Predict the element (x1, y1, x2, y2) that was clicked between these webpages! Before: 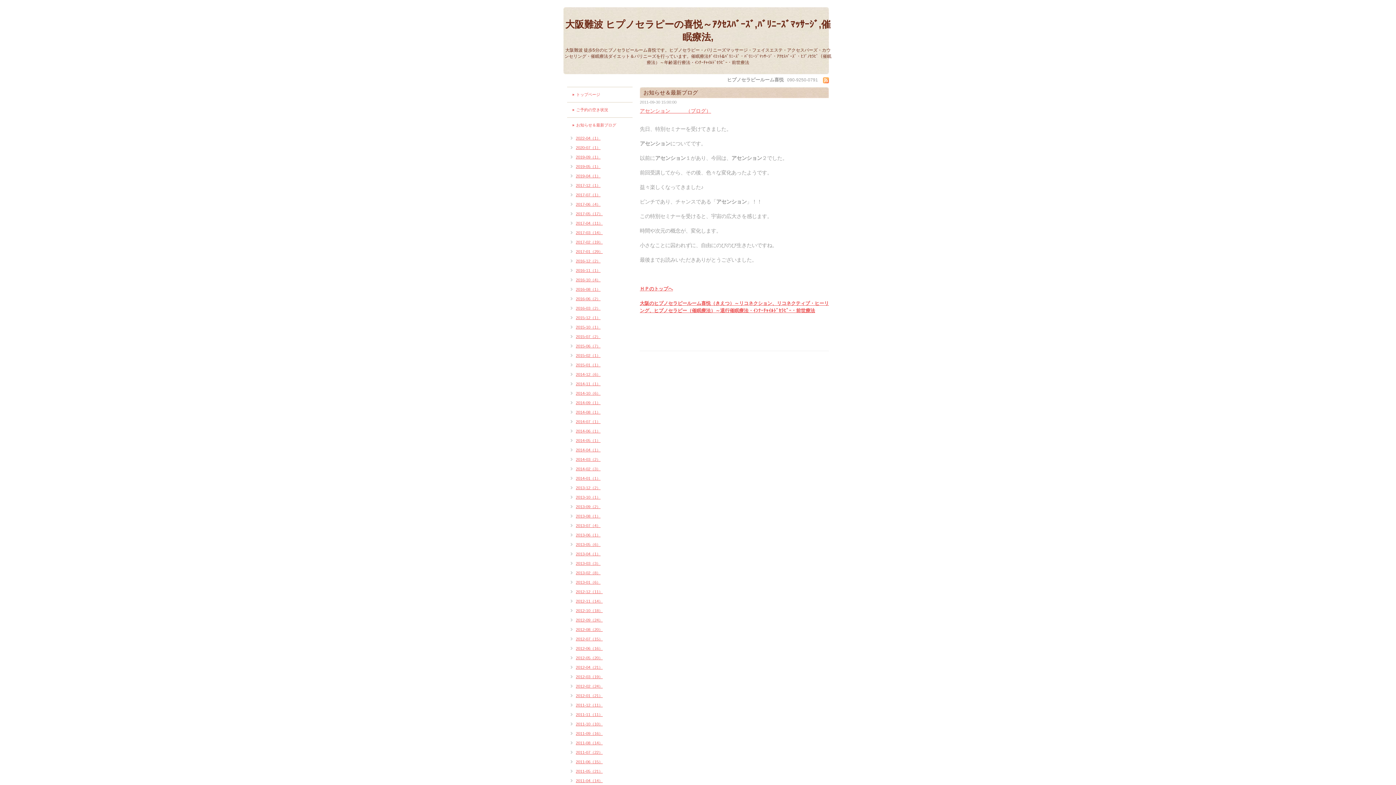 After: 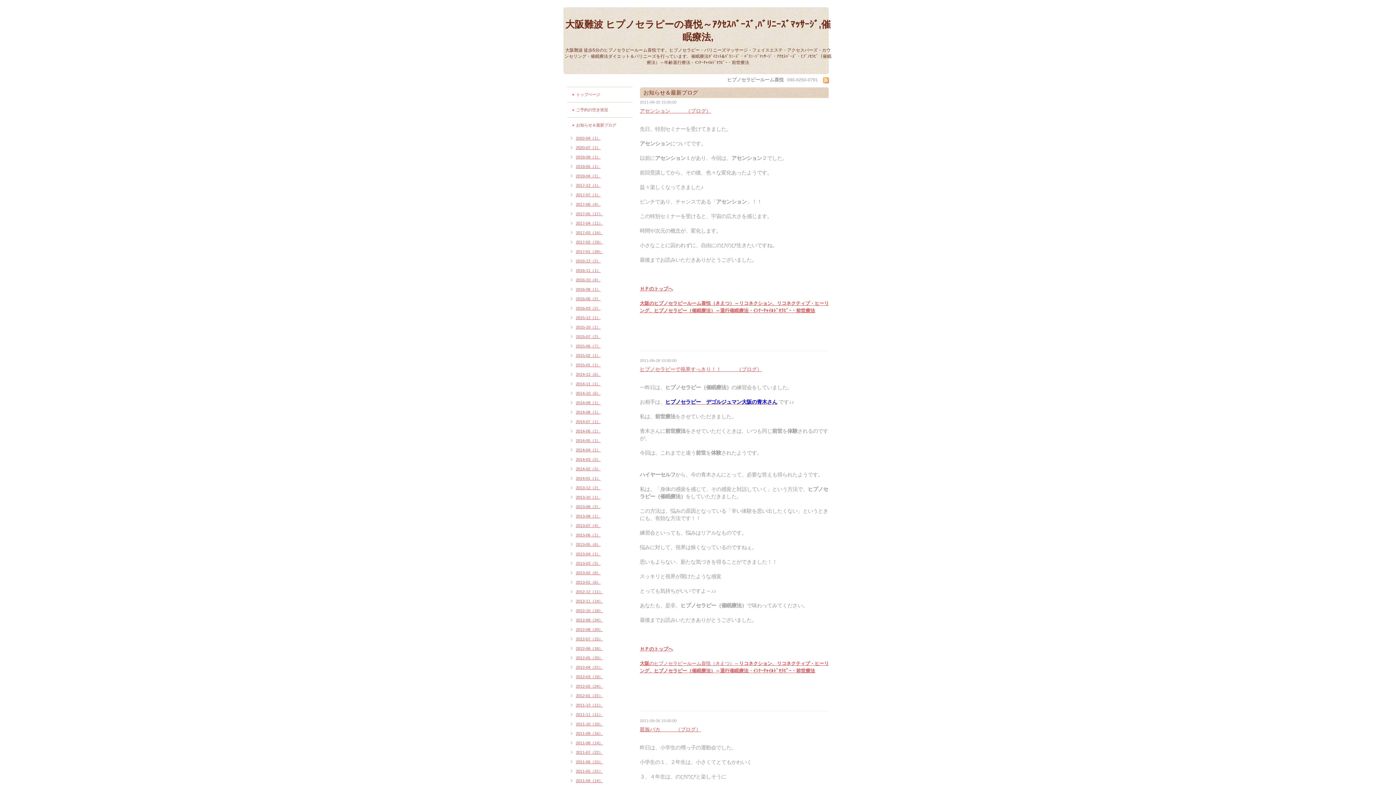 Action: bbox: (567, 731, 602, 736) label: 2011-09（16）